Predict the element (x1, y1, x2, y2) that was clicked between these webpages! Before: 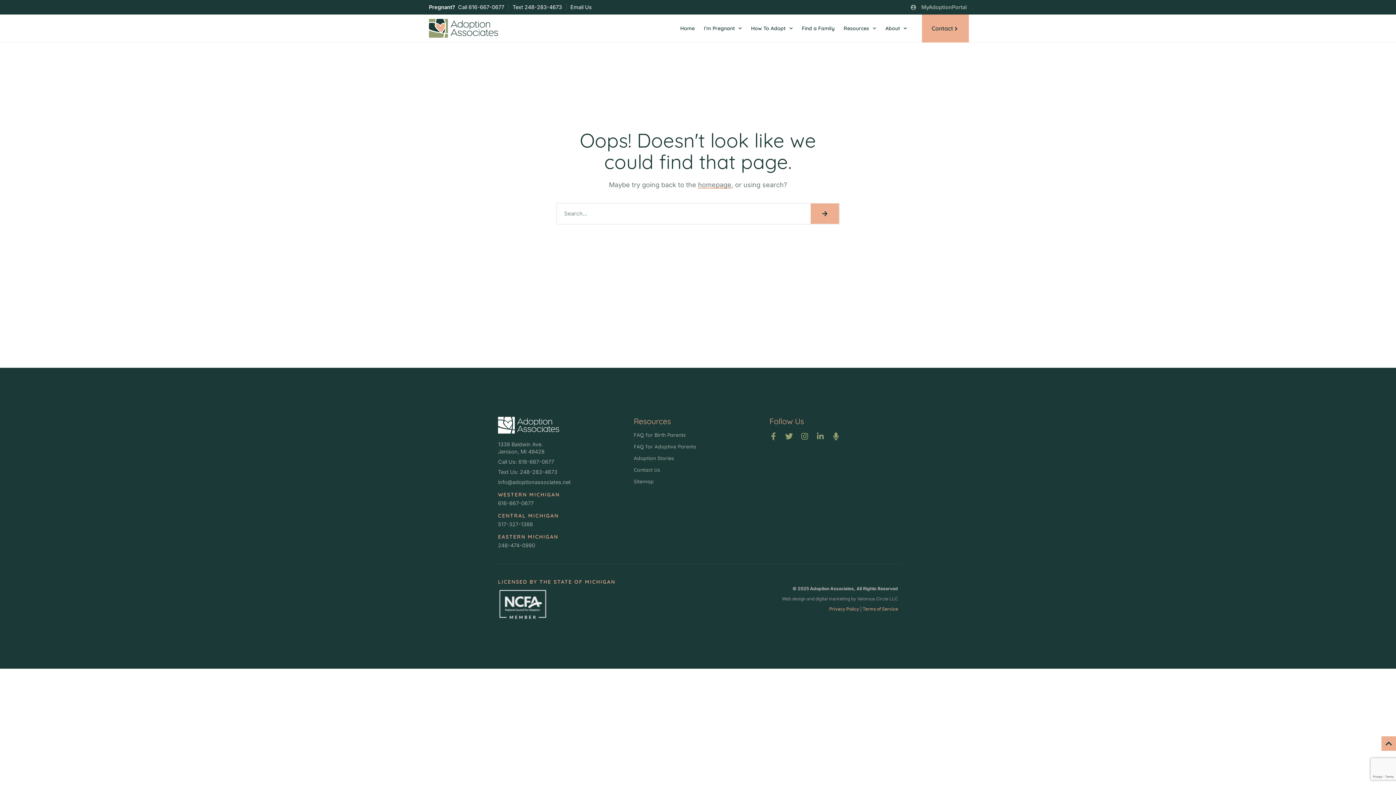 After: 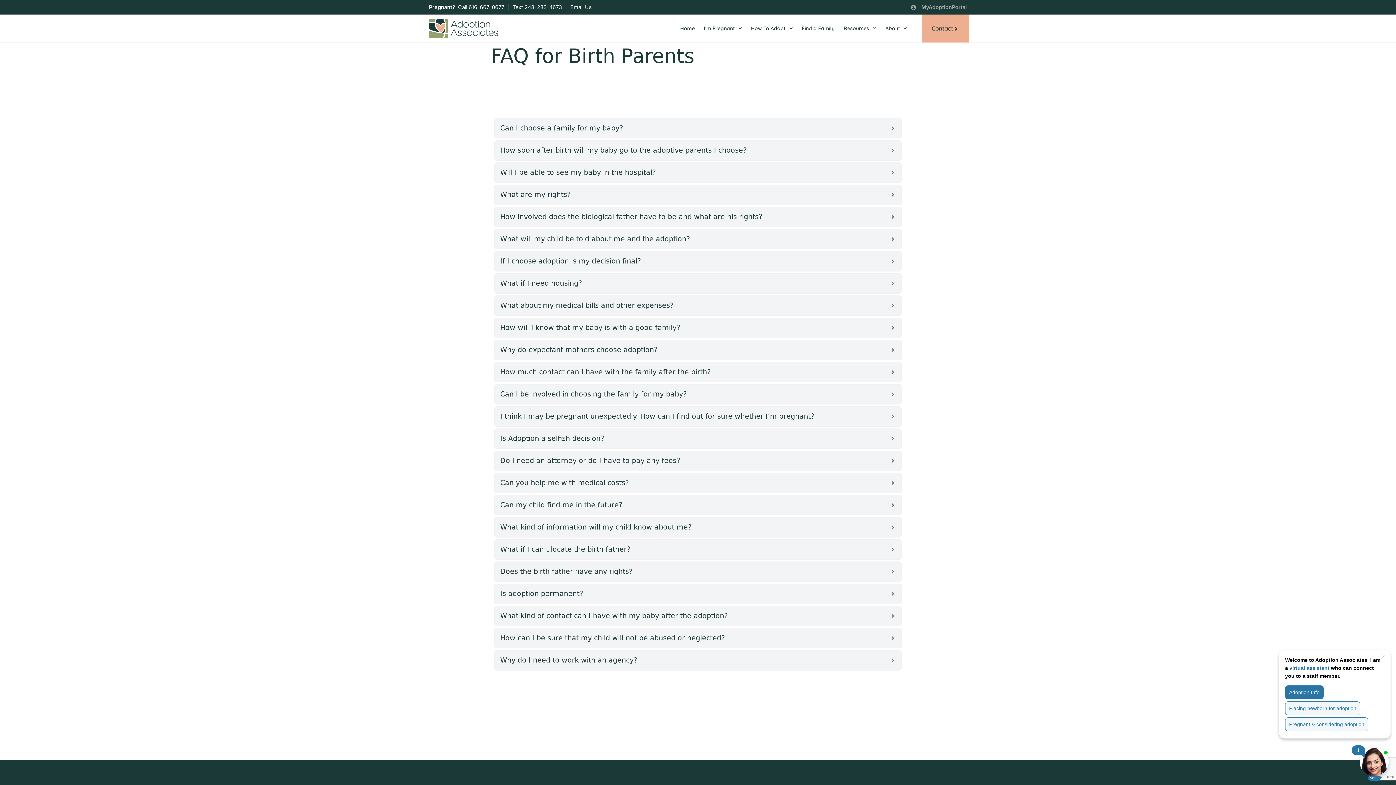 Action: label: FAQ for Birth Parents bbox: (633, 430, 762, 439)